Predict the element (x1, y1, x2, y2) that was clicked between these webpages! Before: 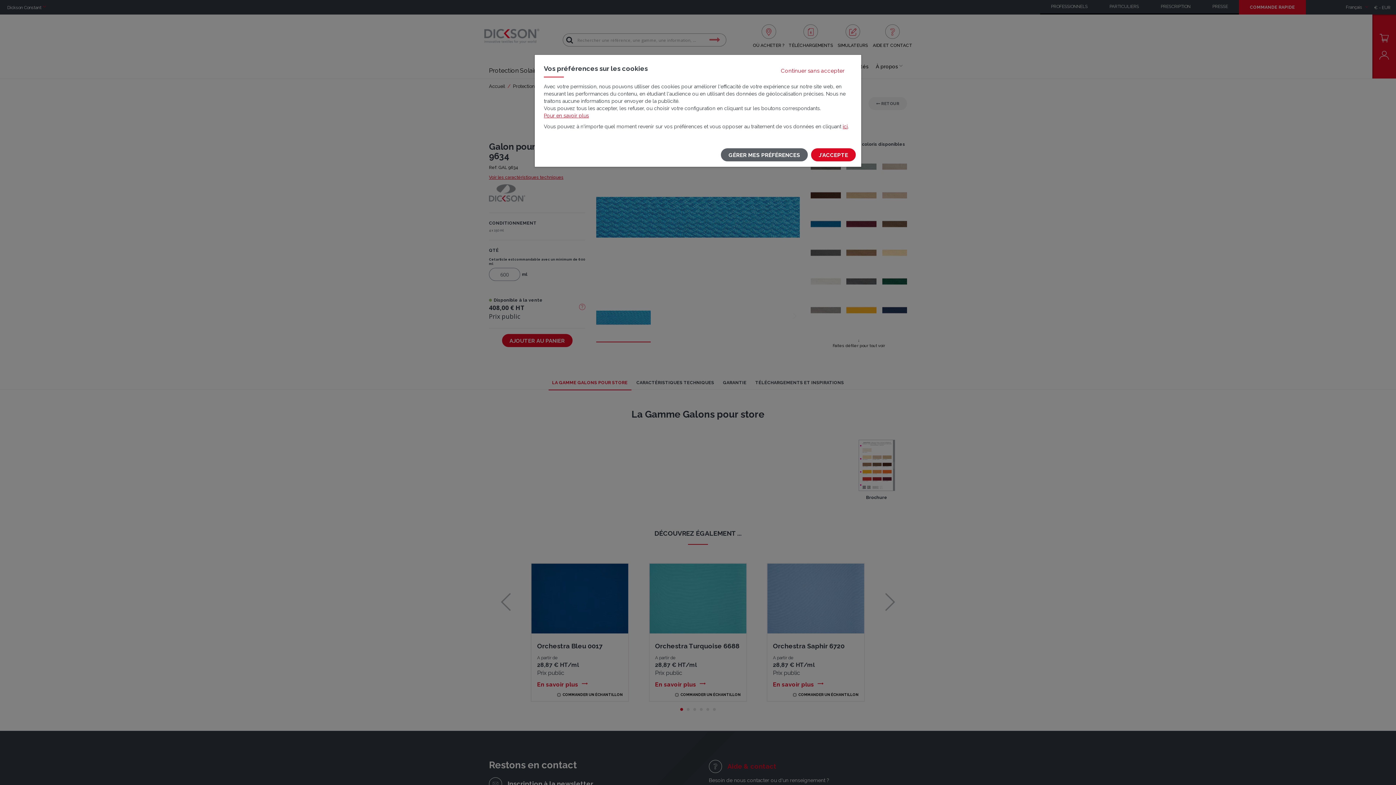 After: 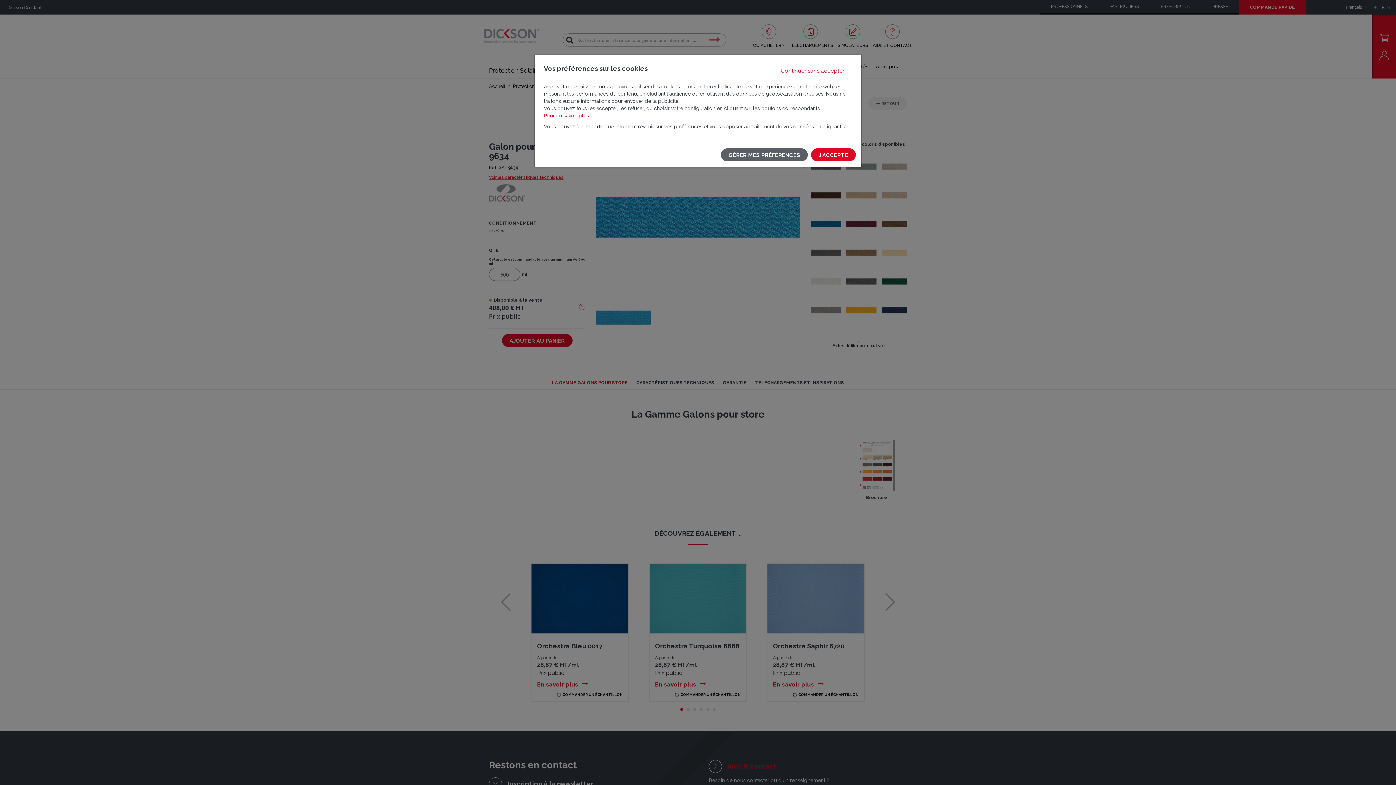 Action: bbox: (842, 123, 848, 129) label: ici